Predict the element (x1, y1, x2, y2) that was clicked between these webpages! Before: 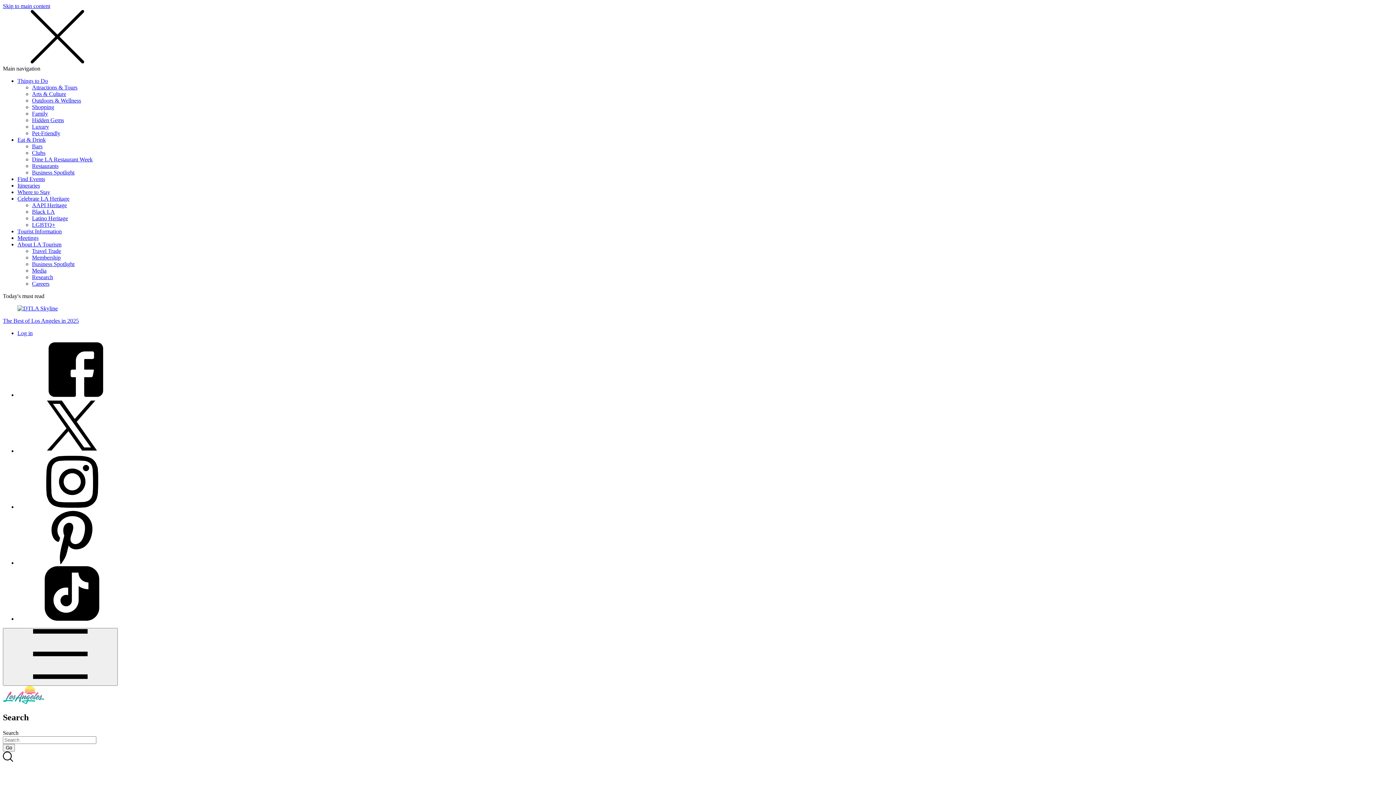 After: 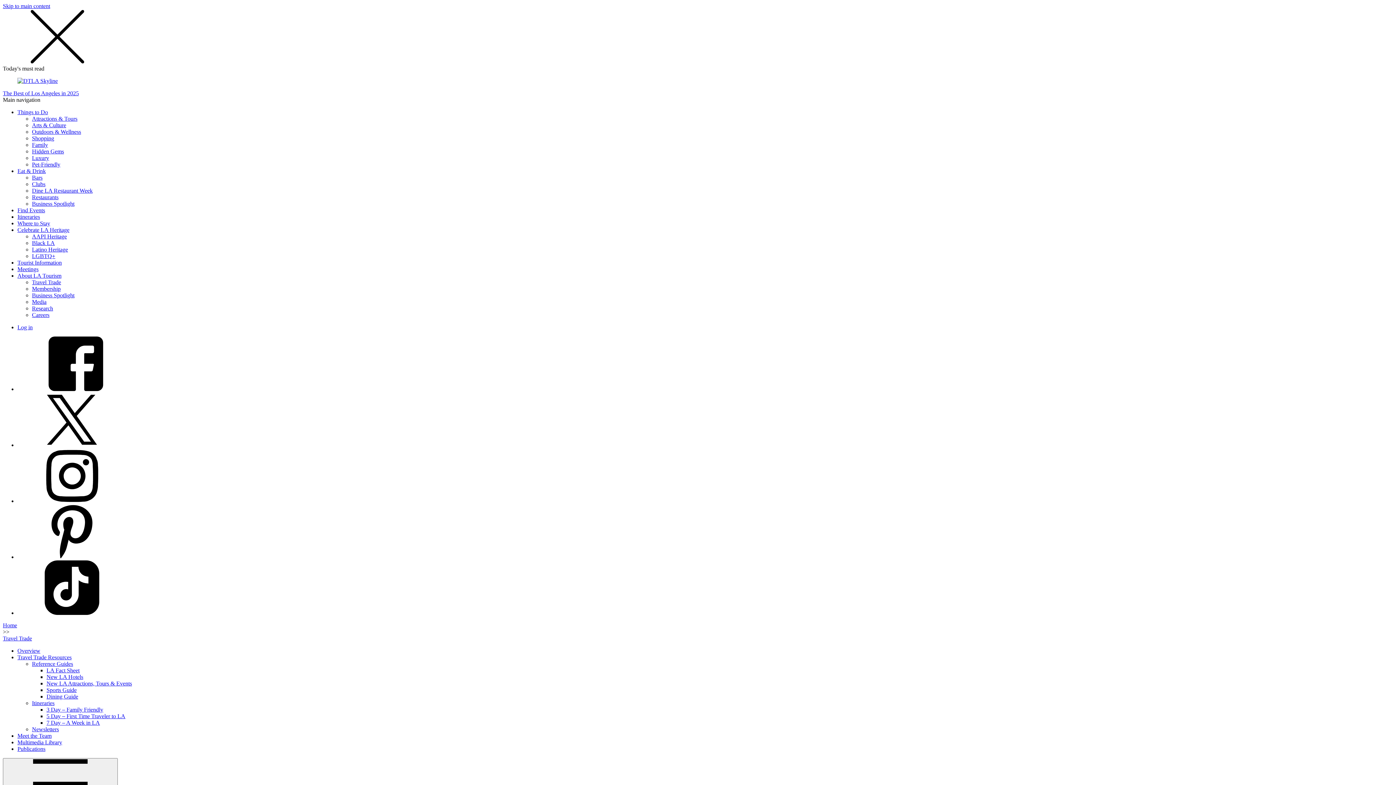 Action: bbox: (32, 248, 61, 254) label: Travel Trade